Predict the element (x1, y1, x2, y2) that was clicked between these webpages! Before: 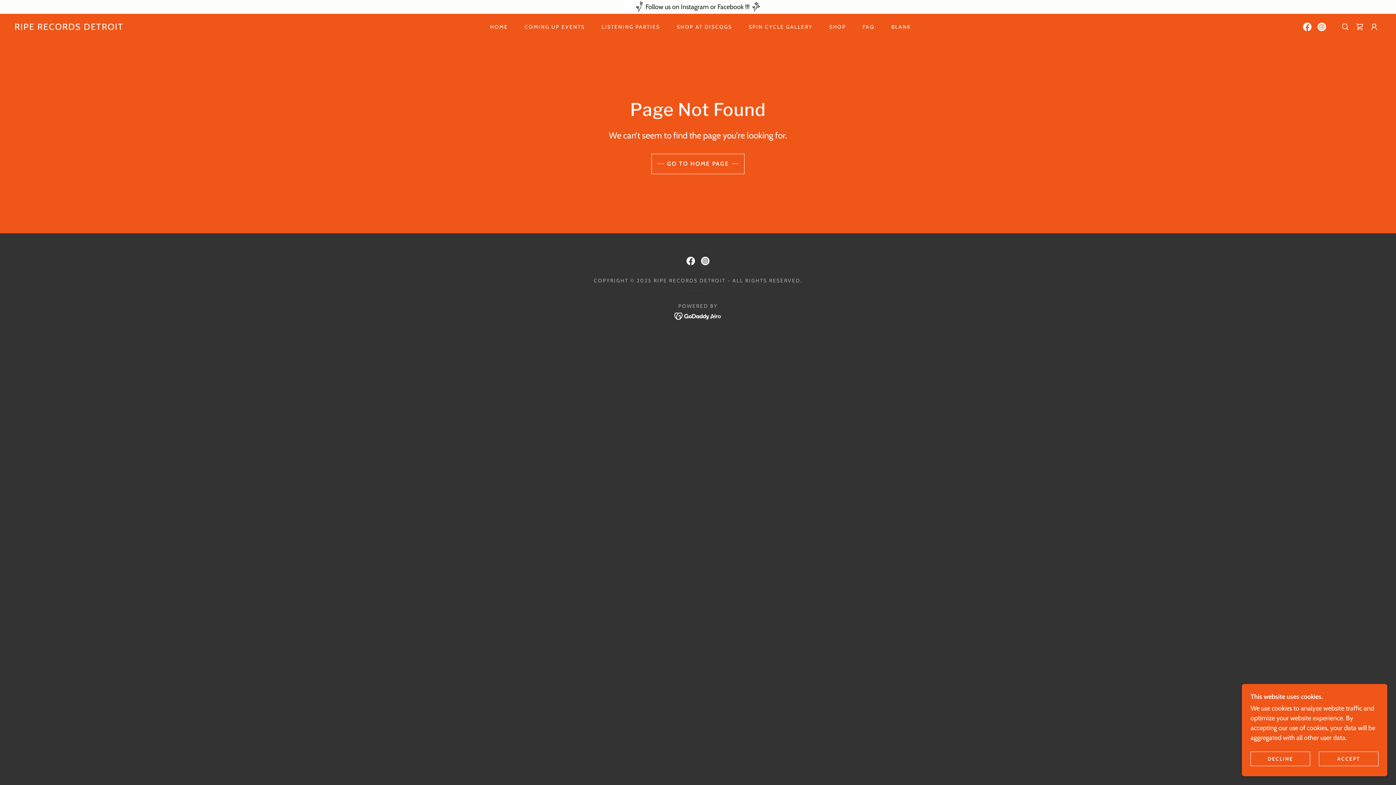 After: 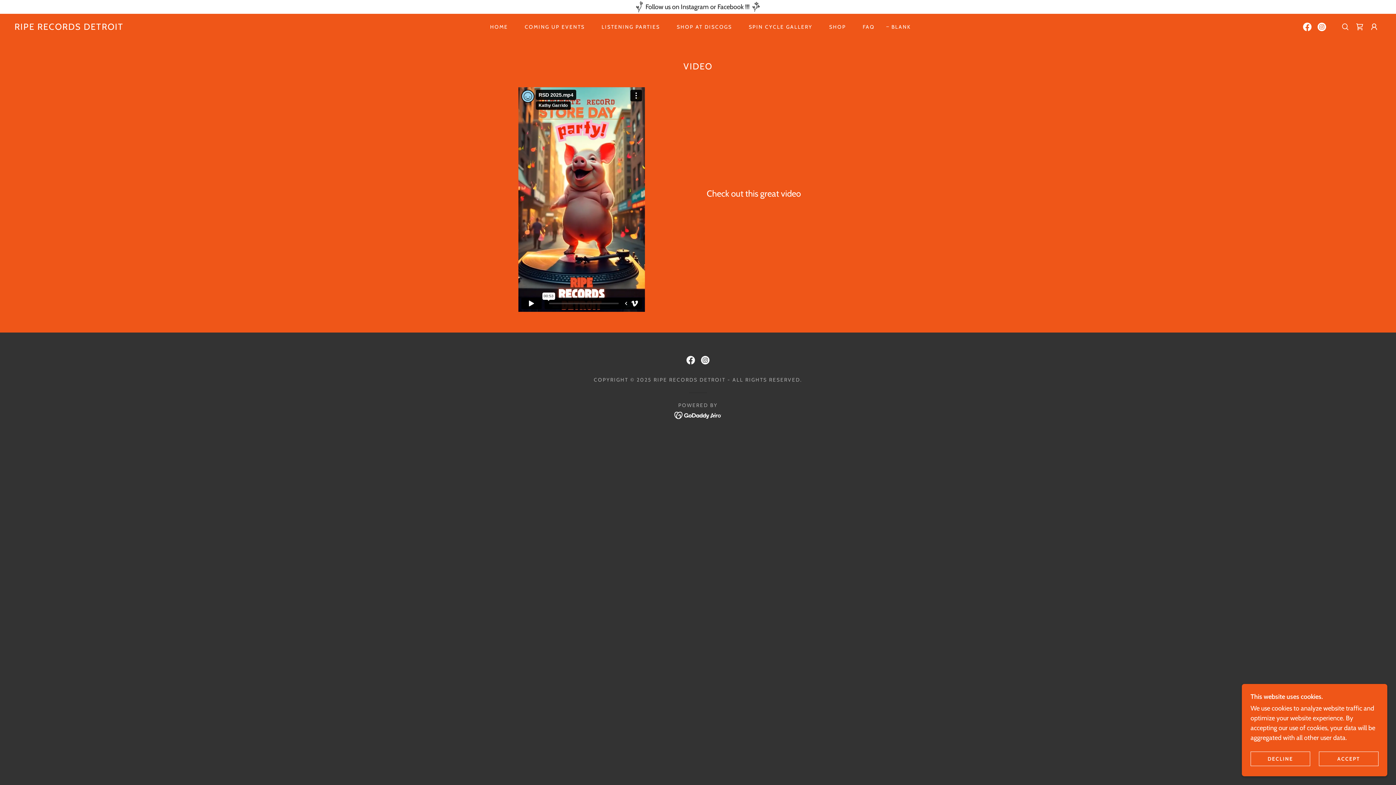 Action: label: BLANK bbox: (884, 20, 913, 33)